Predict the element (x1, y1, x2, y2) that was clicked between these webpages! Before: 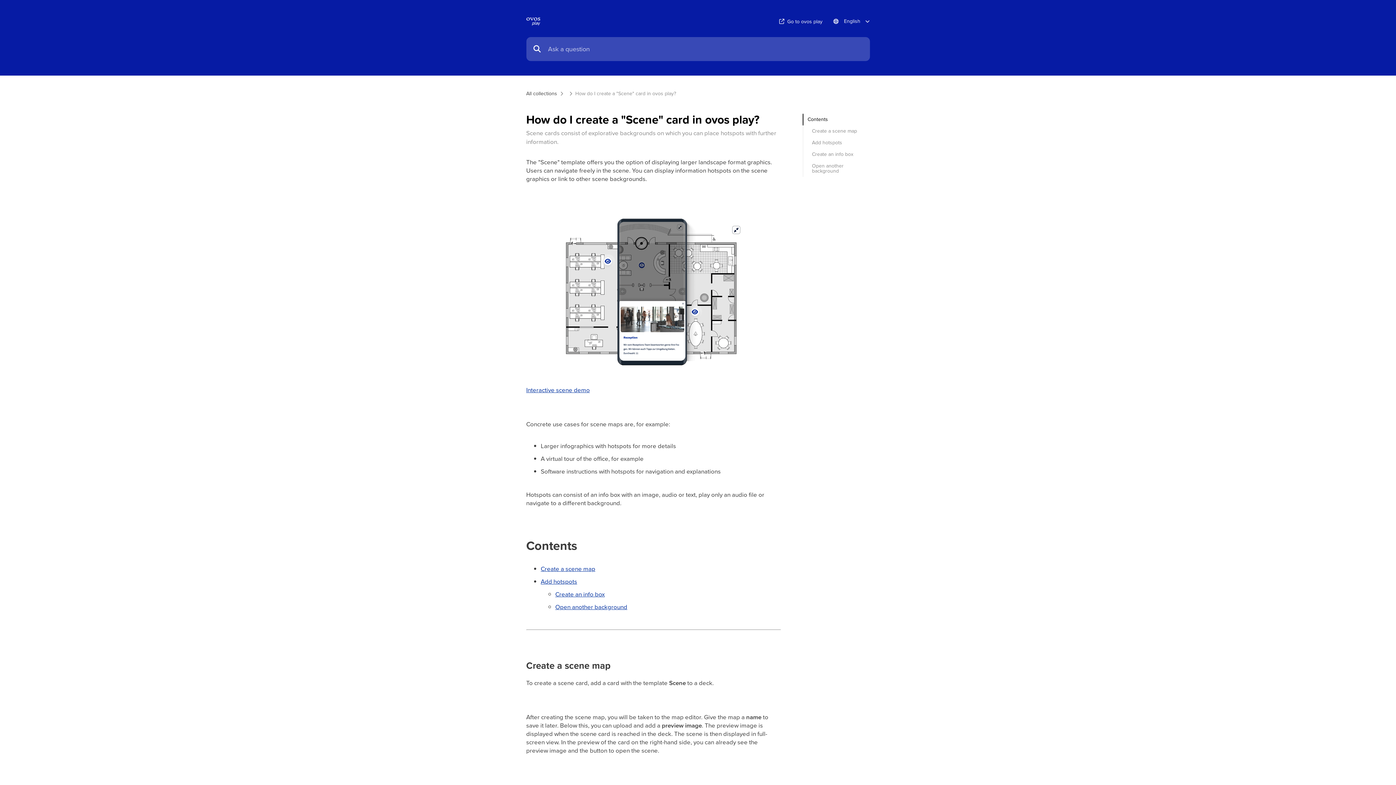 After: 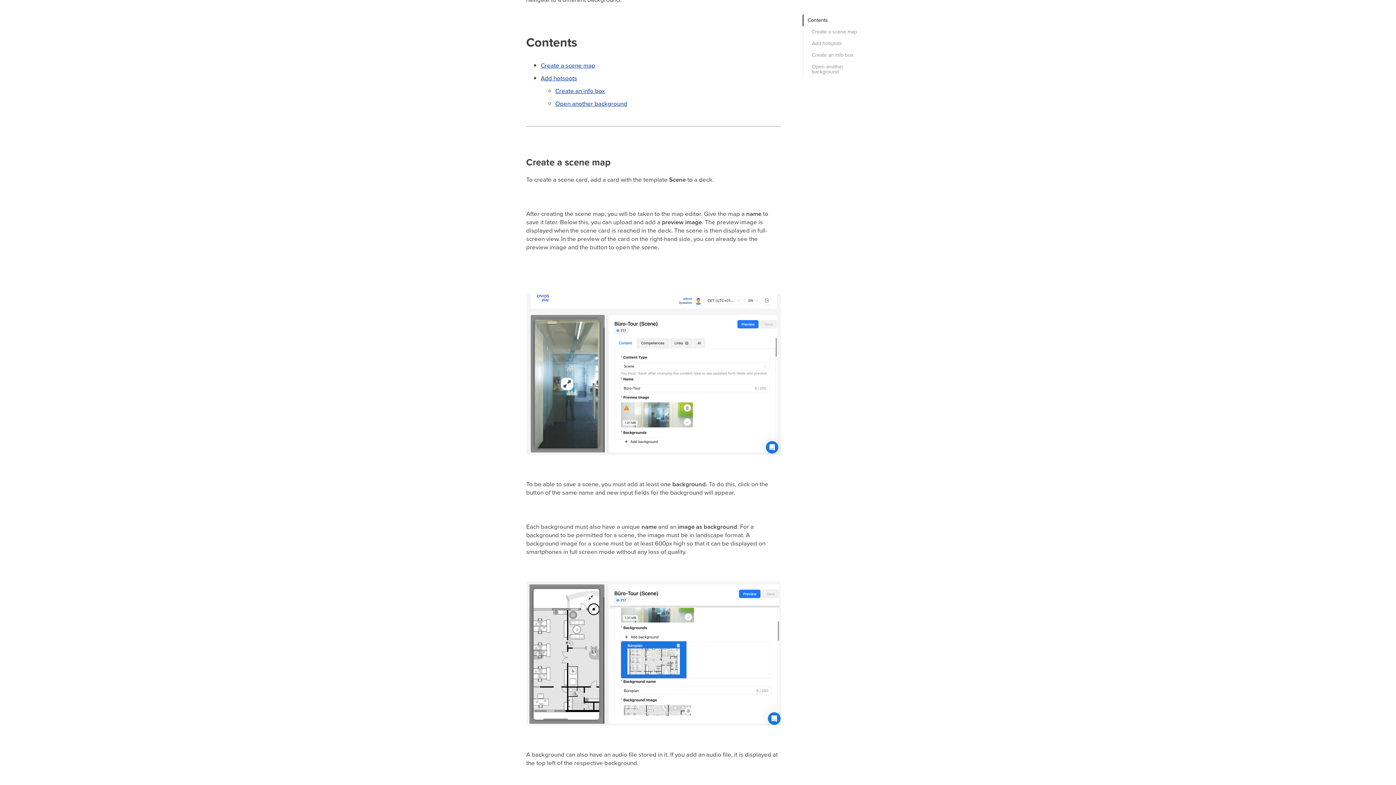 Action: bbox: (807, 117, 870, 122) label: Contents